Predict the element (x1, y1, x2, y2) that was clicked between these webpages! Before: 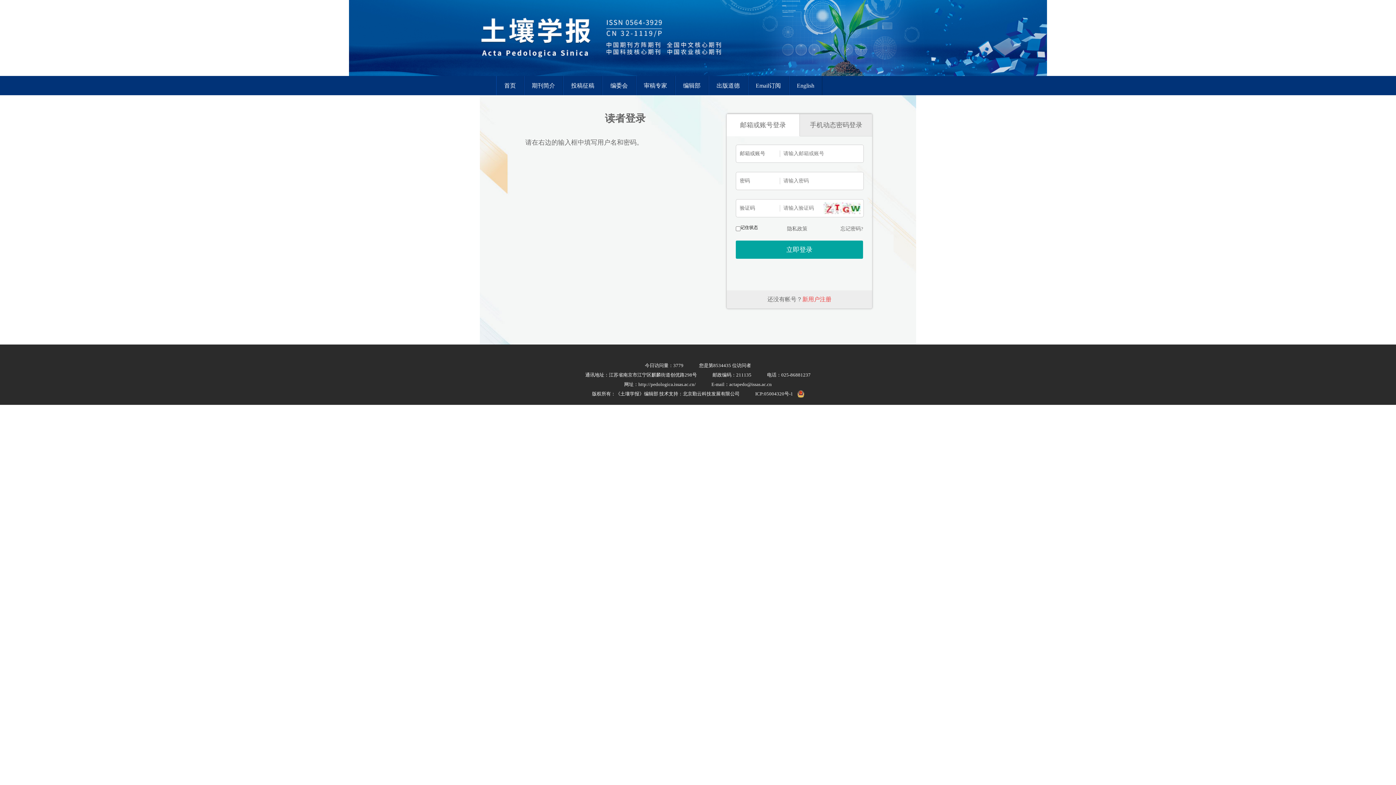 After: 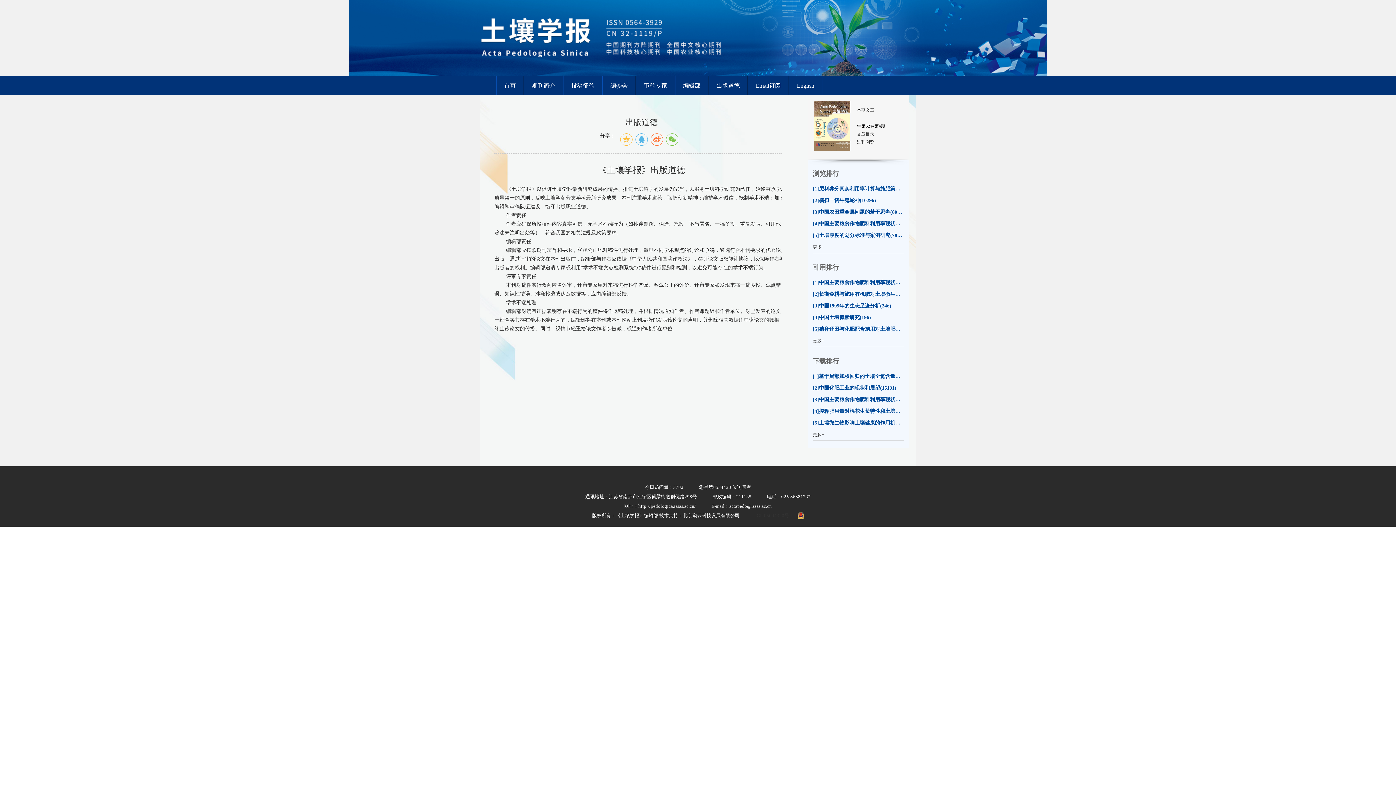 Action: bbox: (709, 76, 747, 95) label: 出版道德